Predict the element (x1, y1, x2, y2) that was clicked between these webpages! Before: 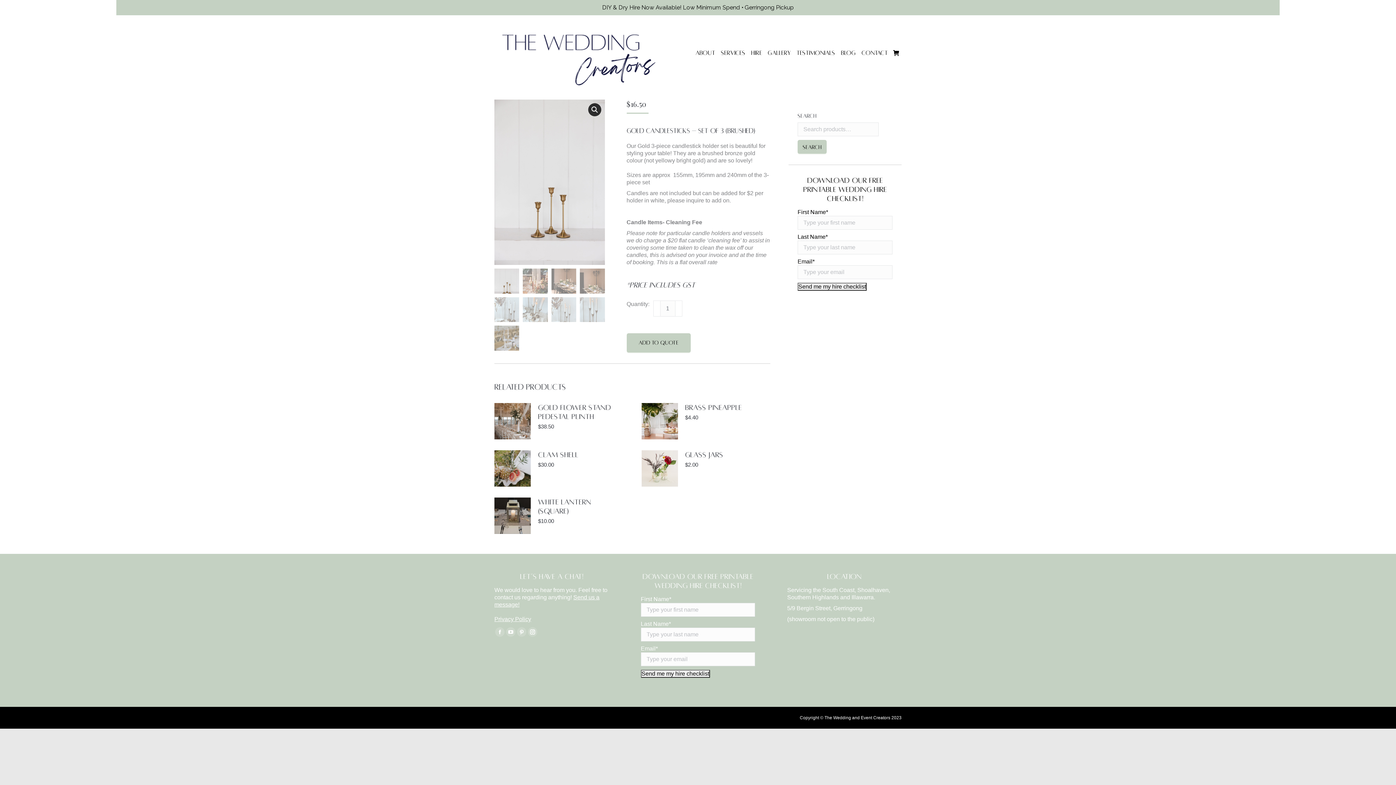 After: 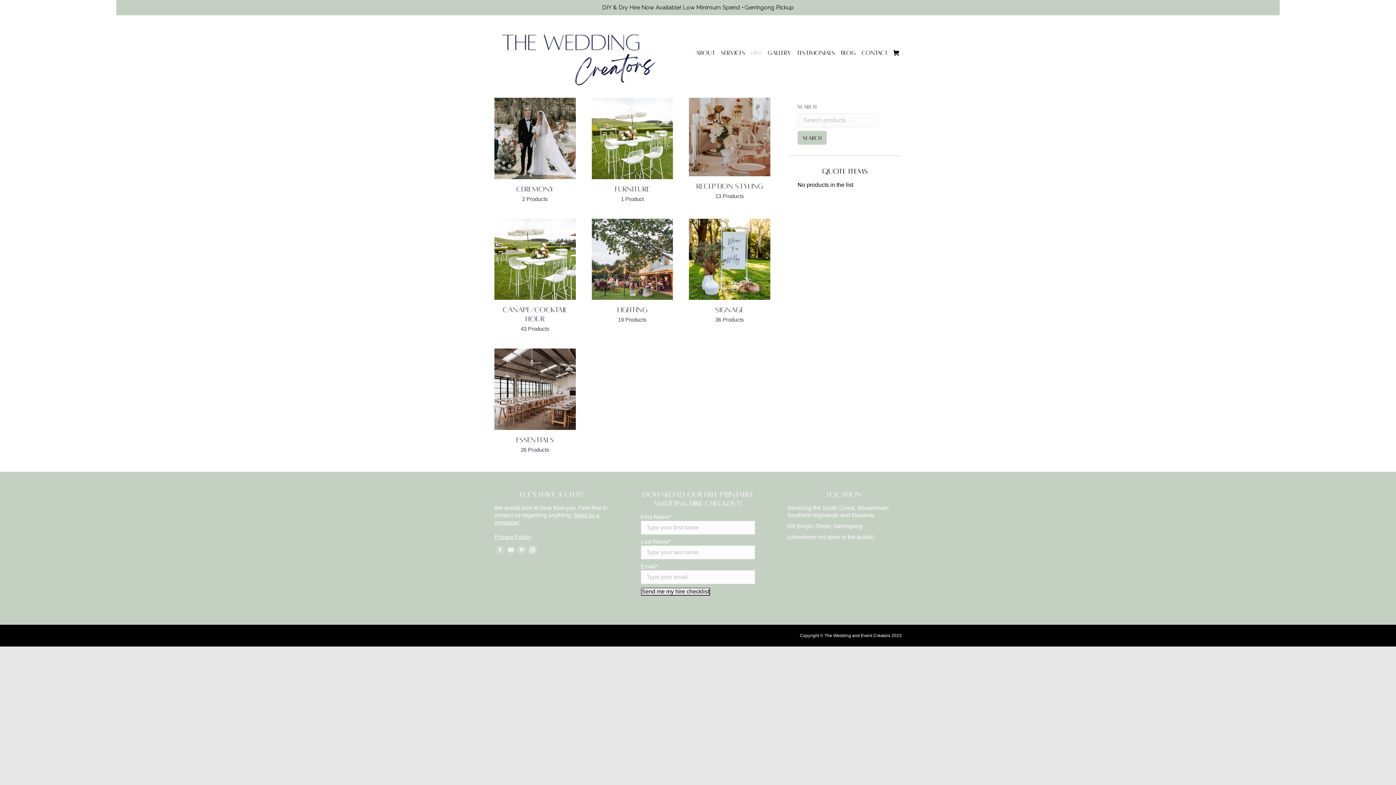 Action: label: Hire bbox: (748, 47, 765, 58)